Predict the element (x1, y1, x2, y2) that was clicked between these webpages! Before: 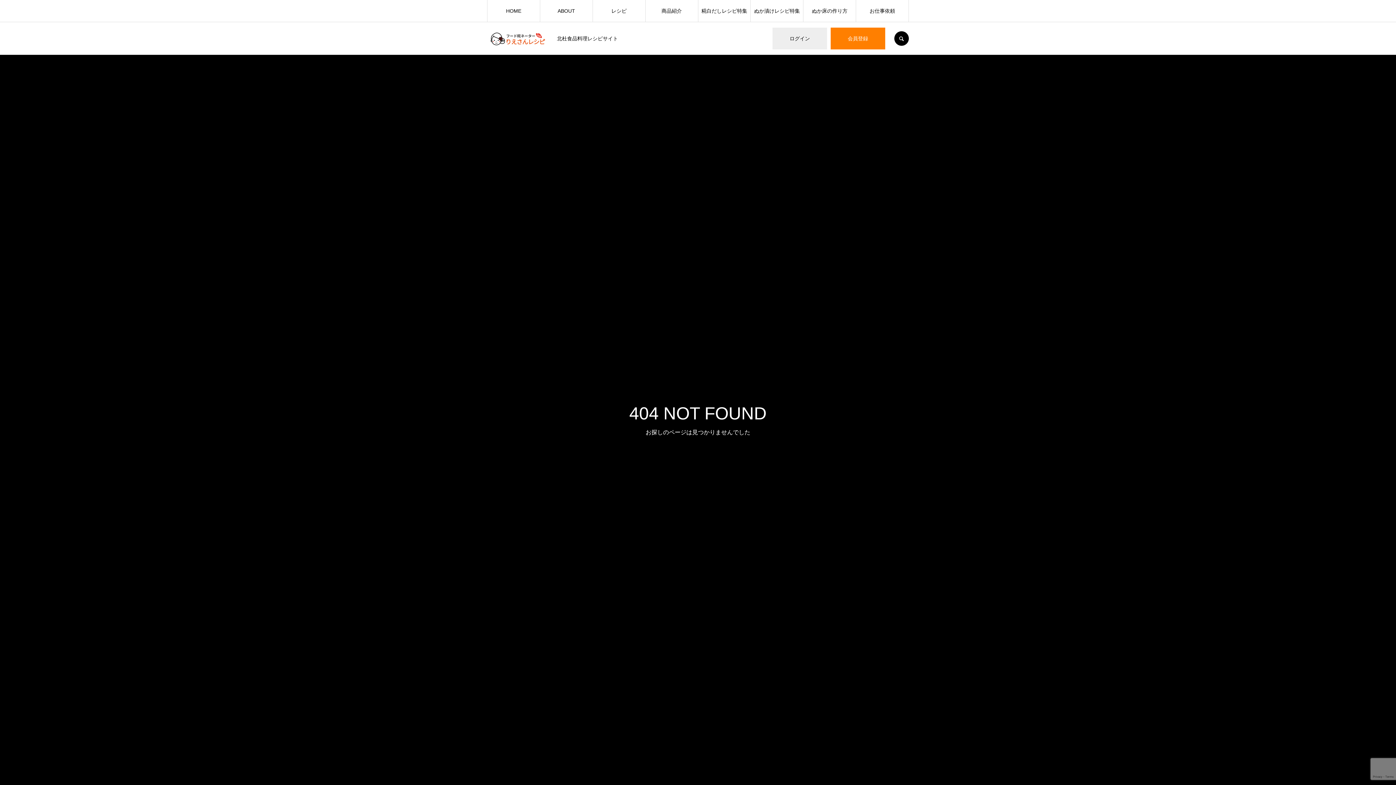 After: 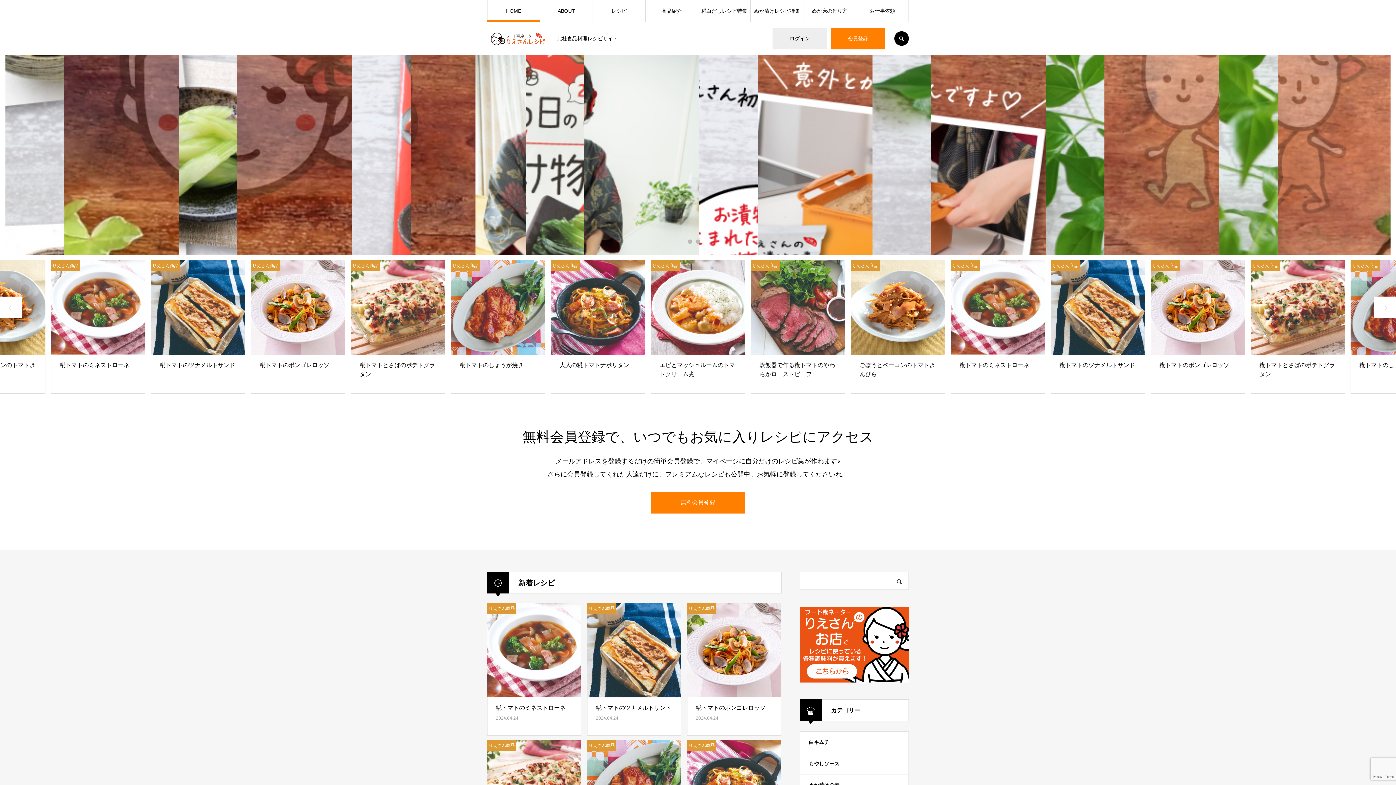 Action: bbox: (487, 0, 539, 21) label: HOME